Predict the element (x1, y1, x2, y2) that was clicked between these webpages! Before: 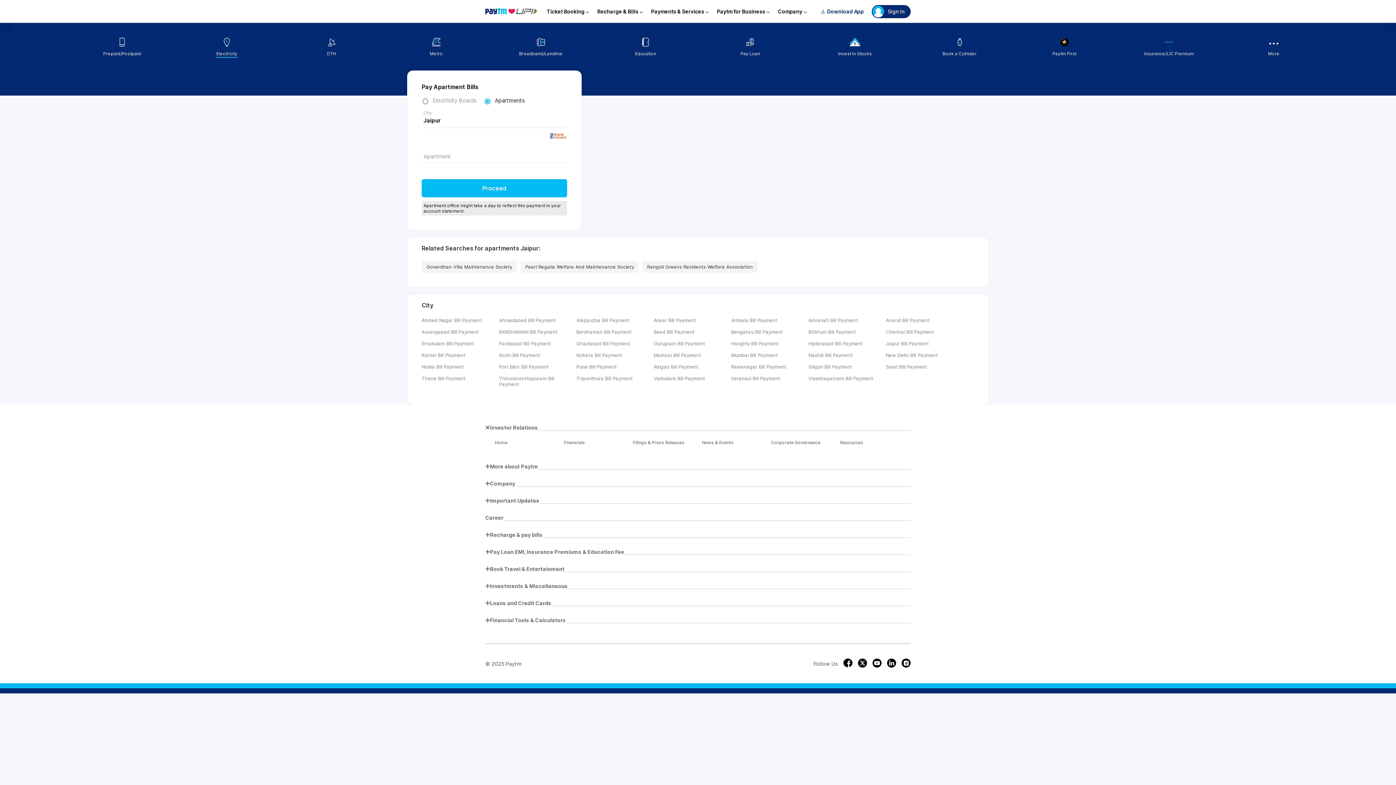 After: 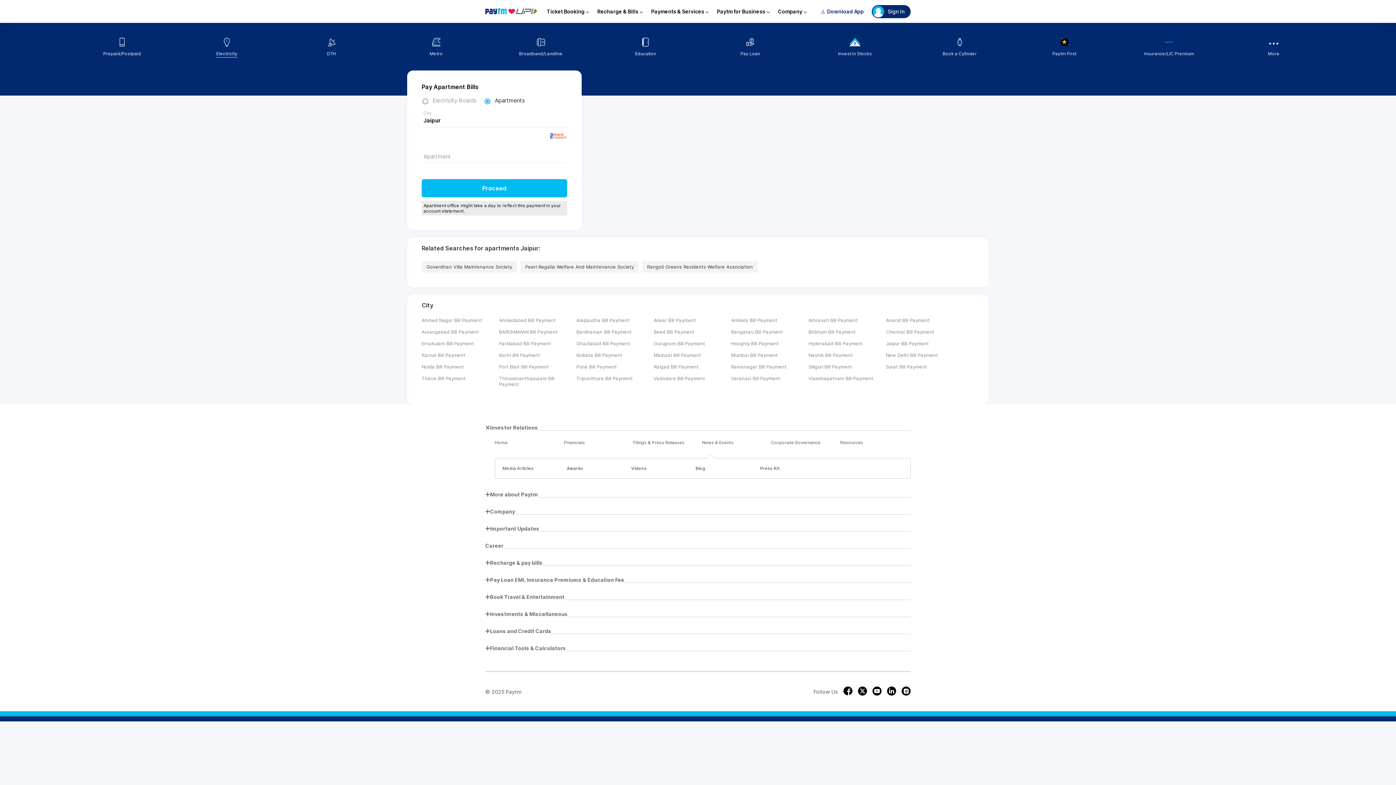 Action: bbox: (702, 440, 767, 458) label: News & Events